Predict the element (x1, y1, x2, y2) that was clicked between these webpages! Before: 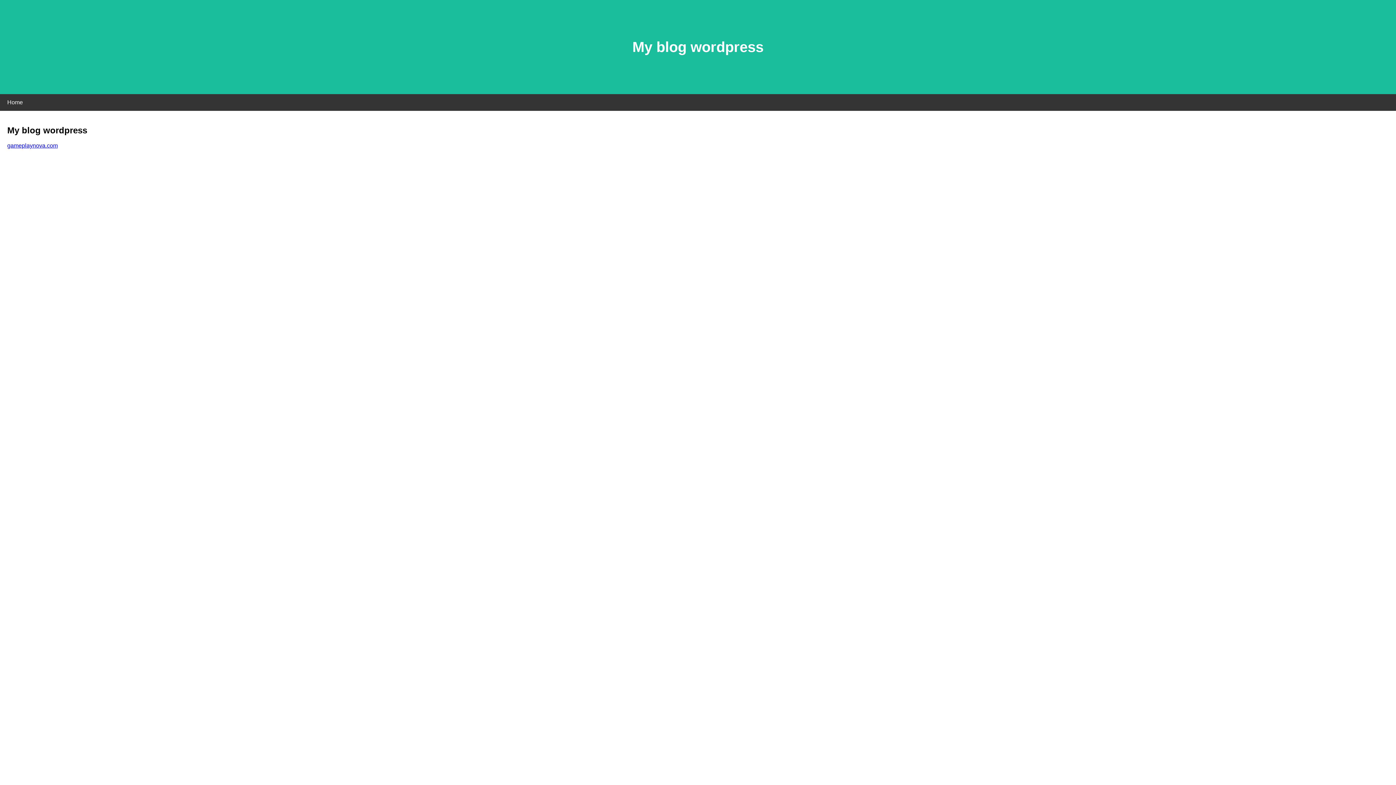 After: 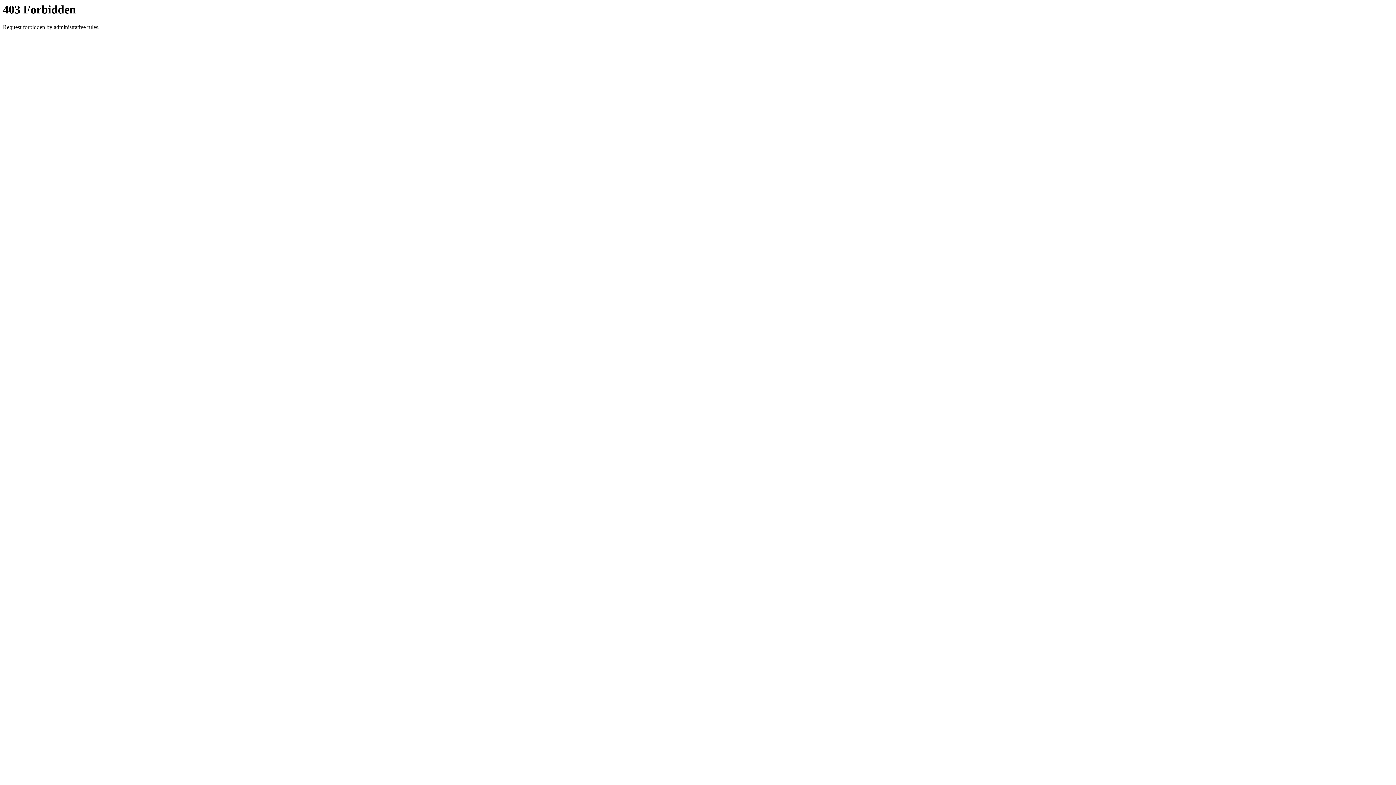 Action: bbox: (7, 142, 57, 148) label: gameplaynova.com